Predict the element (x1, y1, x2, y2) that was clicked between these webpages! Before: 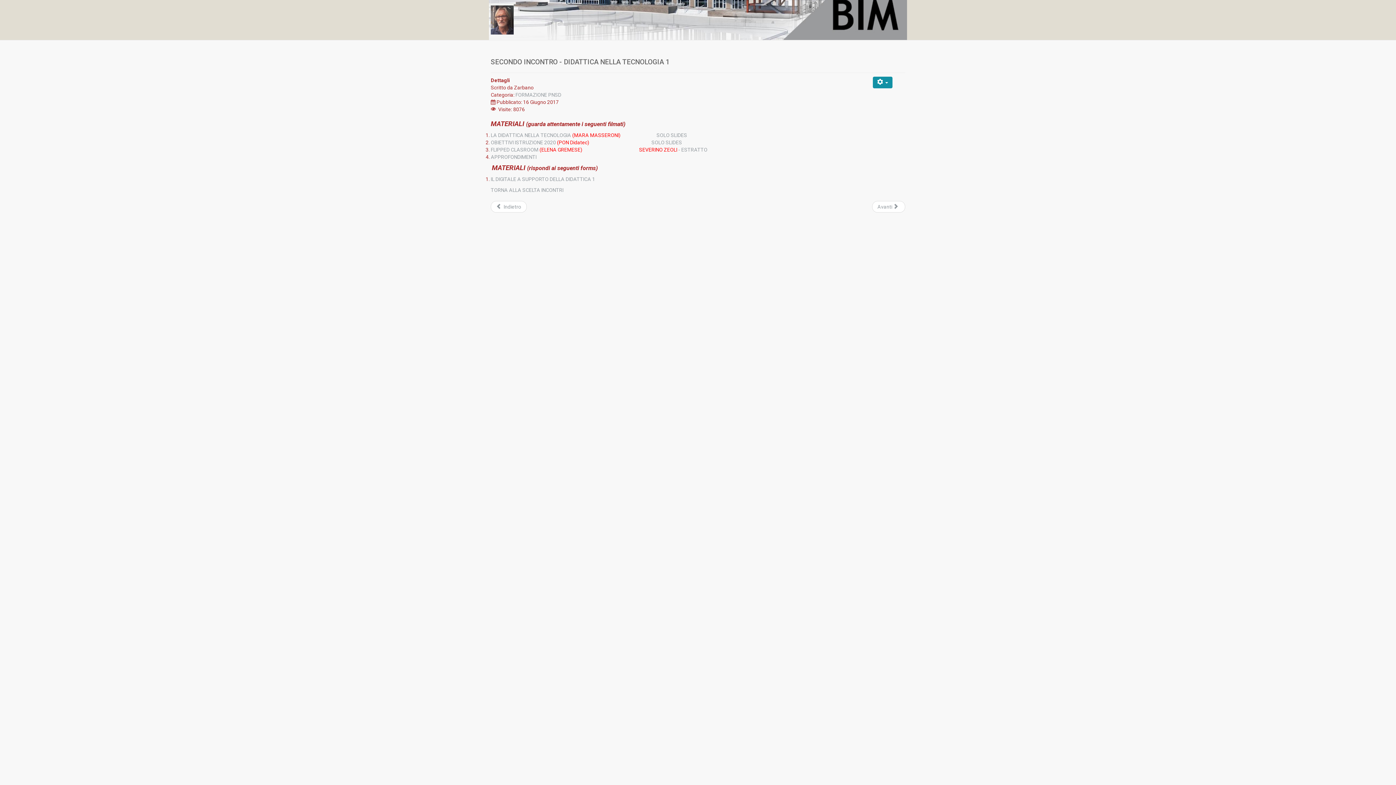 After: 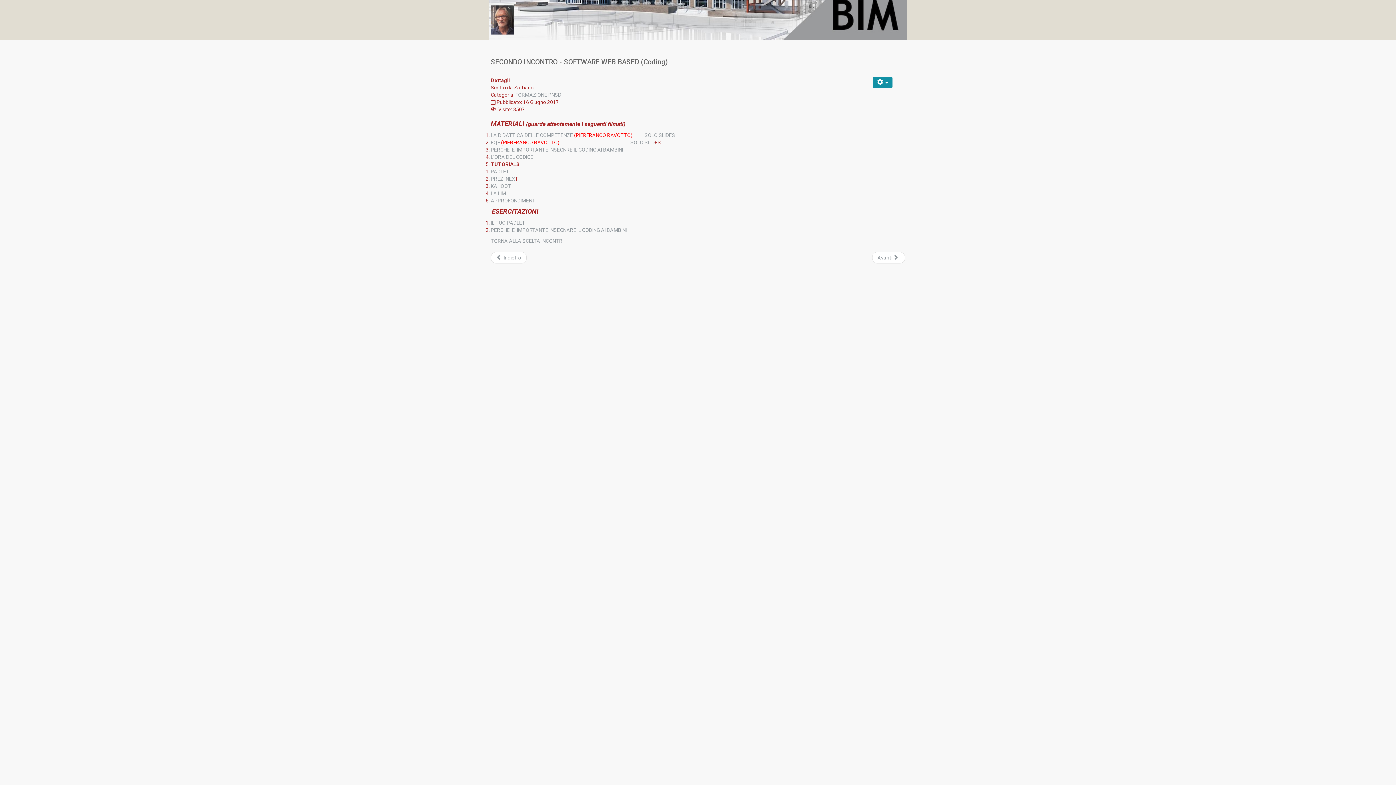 Action: bbox: (490, 201, 526, 212) label: Articolo precedente: SECONDO INCONTRO - SOFTWARE WEB BASED (Coding)